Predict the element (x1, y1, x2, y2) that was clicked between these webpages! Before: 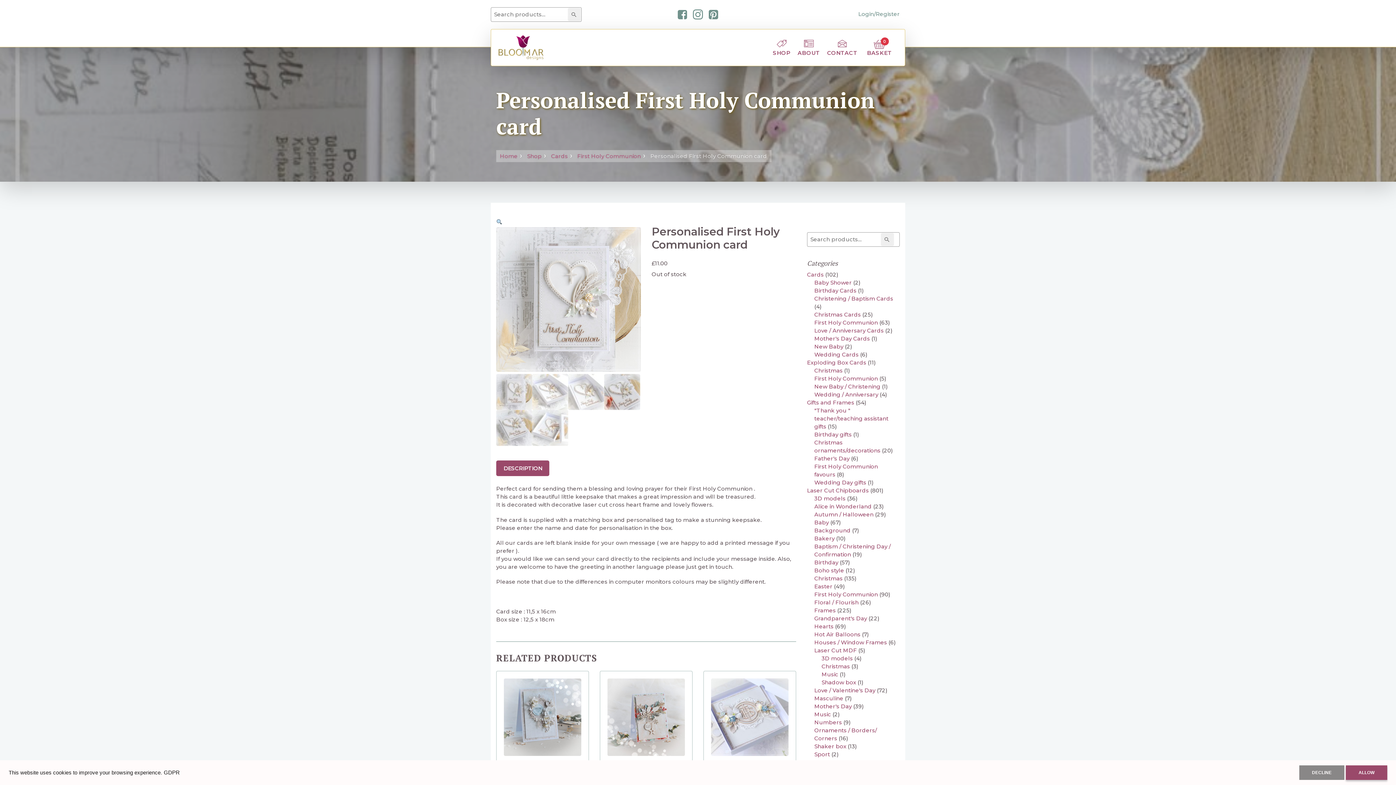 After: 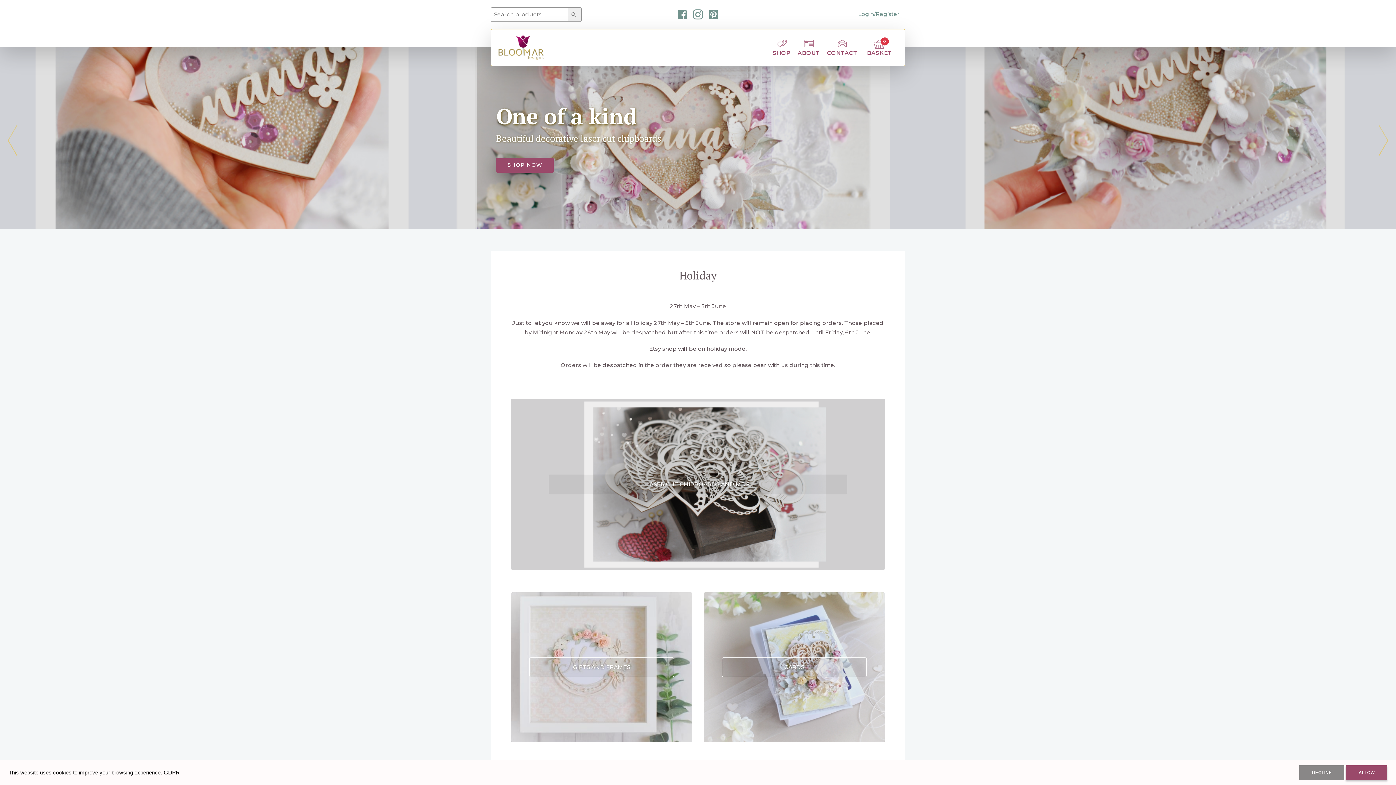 Action: bbox: (500, 152, 517, 159) label: Home